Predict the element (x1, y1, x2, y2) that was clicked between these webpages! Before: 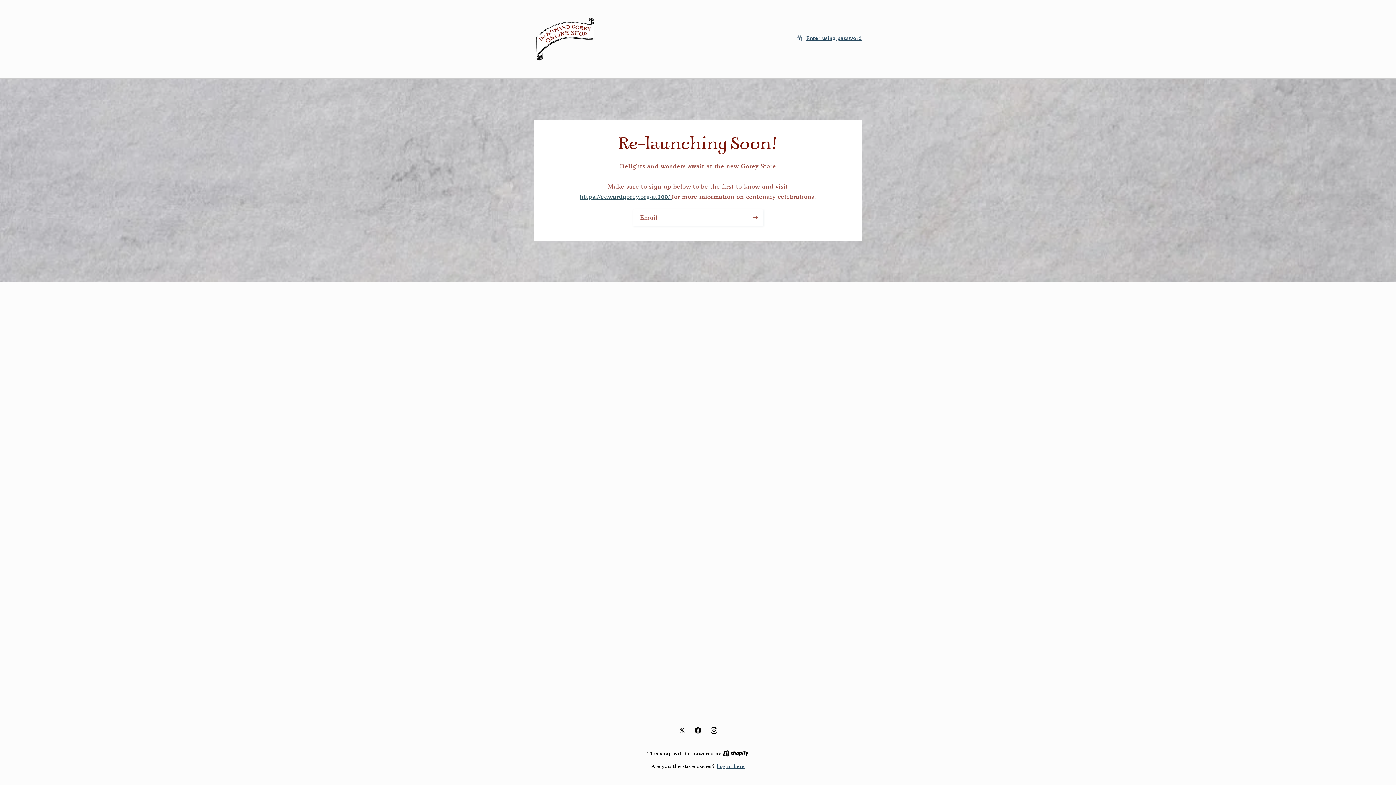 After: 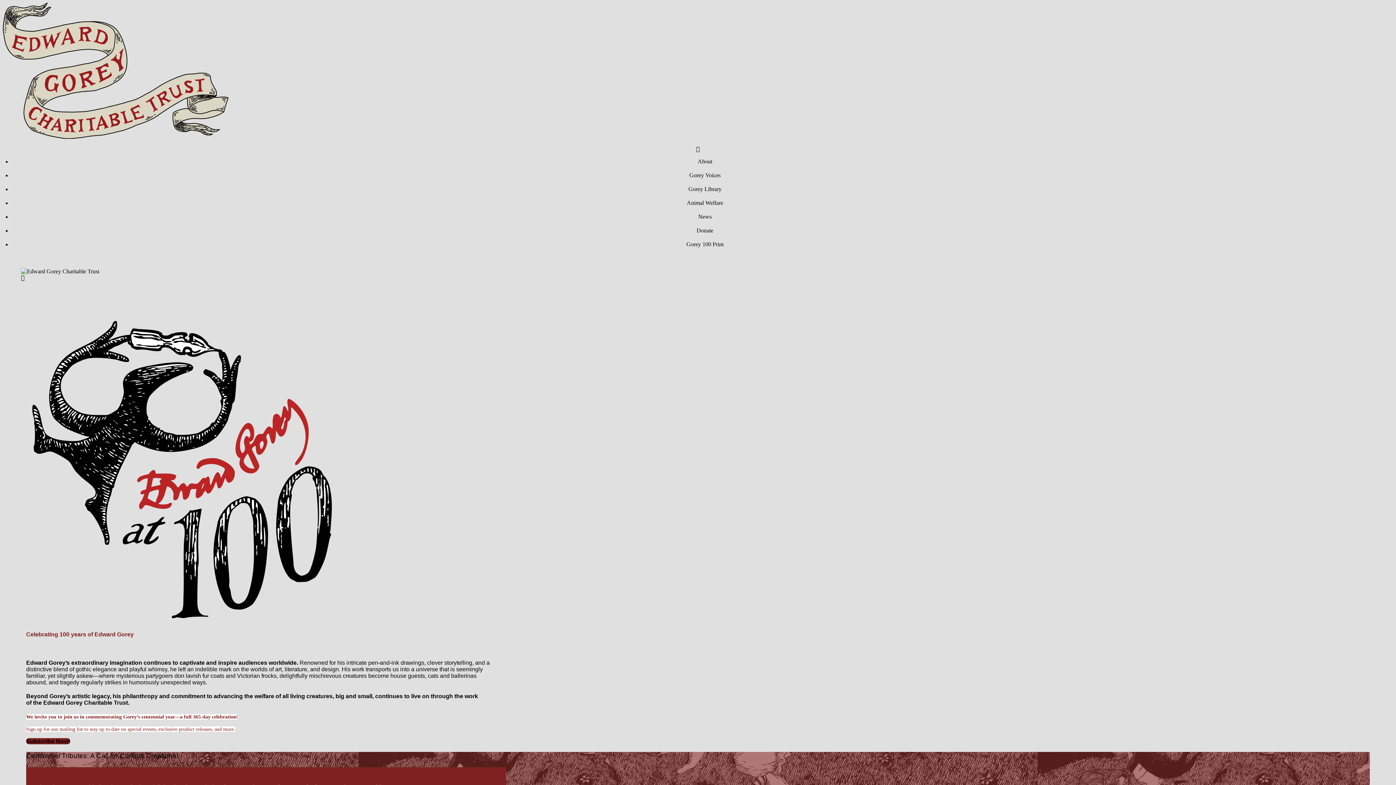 Action: label: https://edwardgorey.org/at100/  bbox: (579, 192, 672, 200)